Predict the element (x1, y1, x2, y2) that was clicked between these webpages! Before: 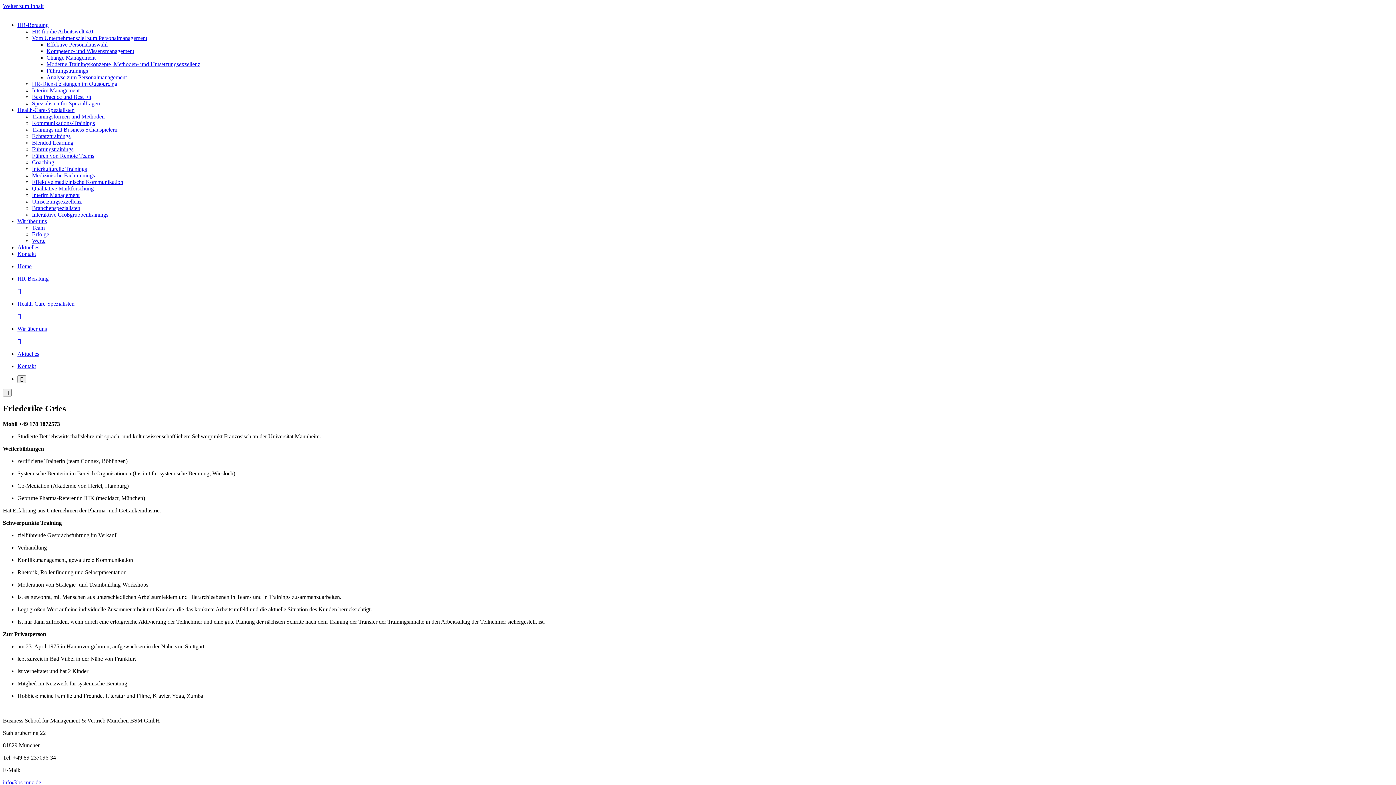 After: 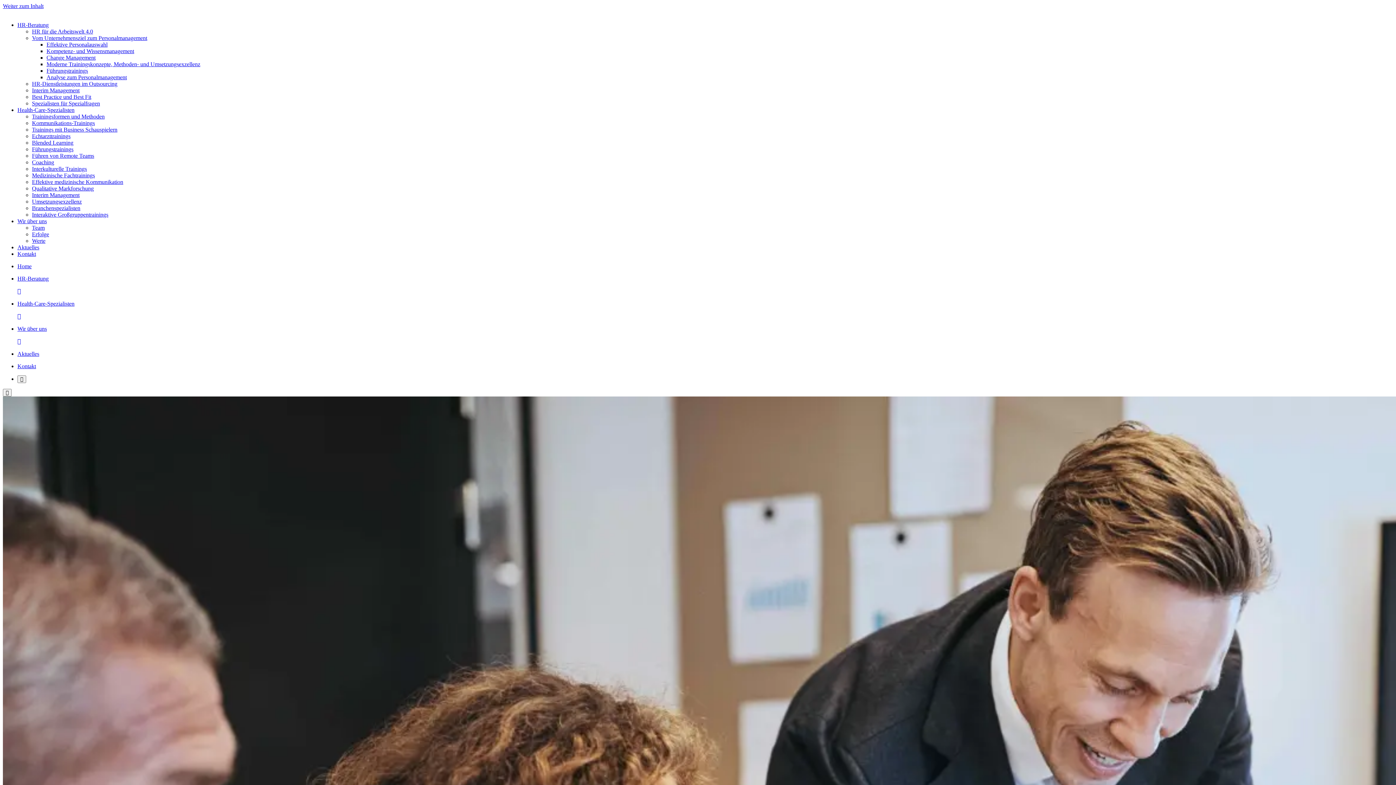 Action: bbox: (32, 93, 91, 100) label: Best Practice und Best Fit